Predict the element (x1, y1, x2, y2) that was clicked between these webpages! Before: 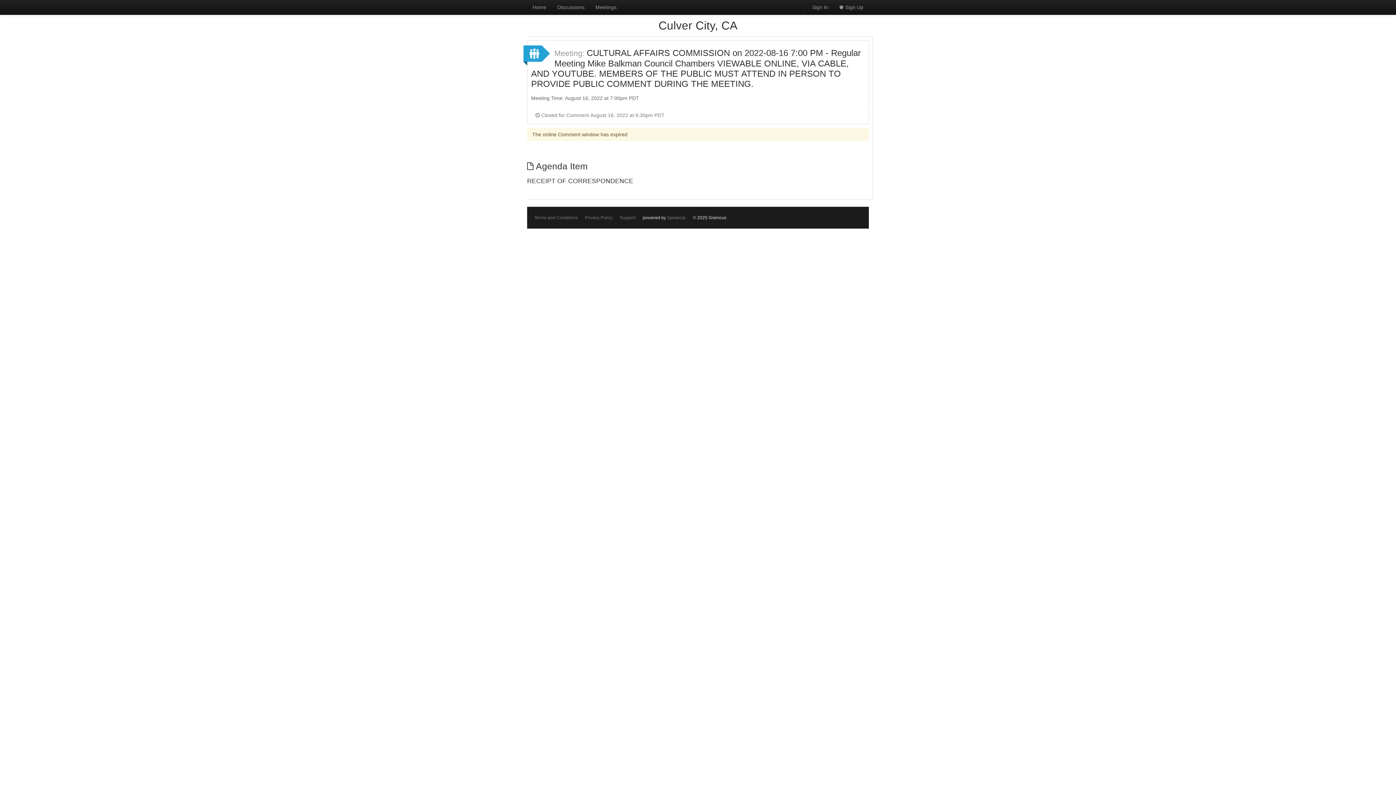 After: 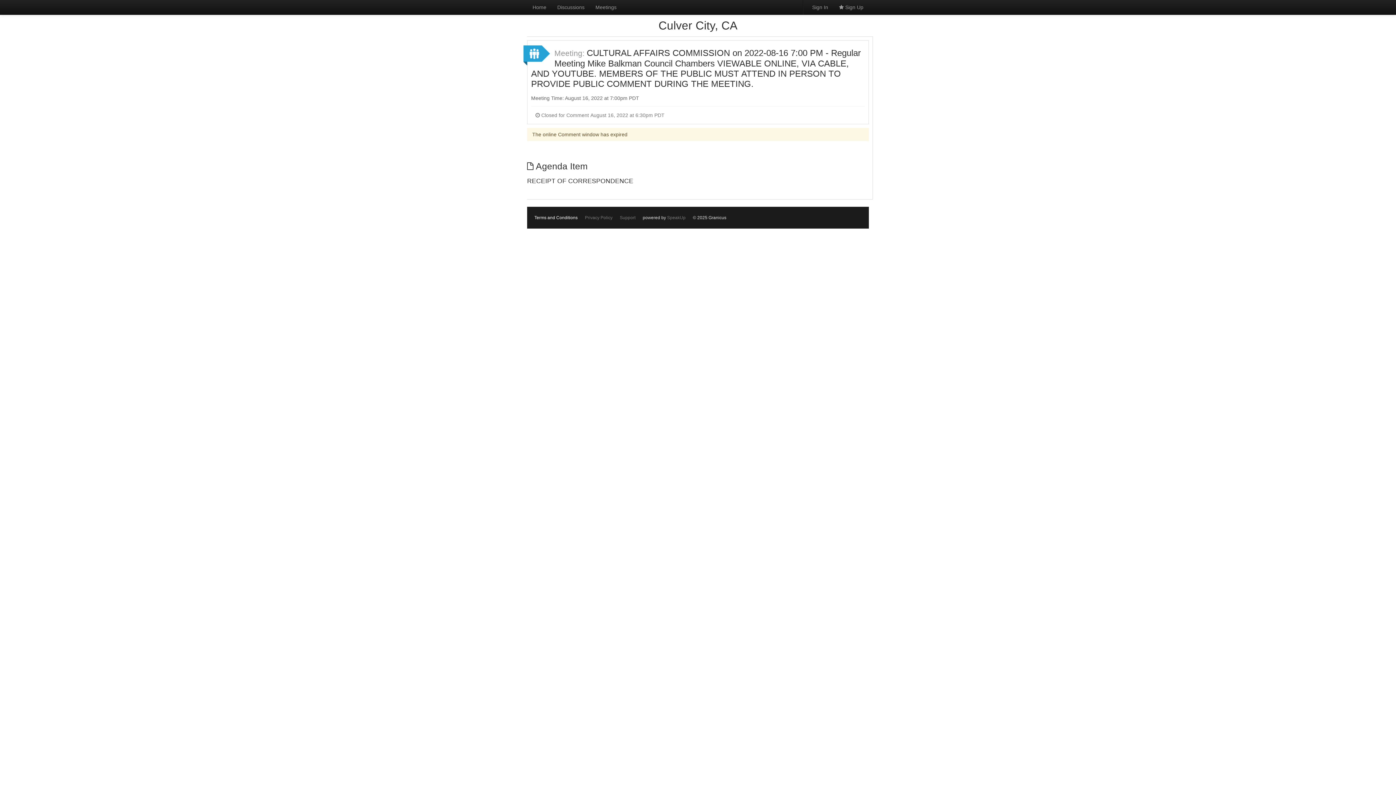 Action: bbox: (534, 215, 577, 220) label: Terms and Conditions